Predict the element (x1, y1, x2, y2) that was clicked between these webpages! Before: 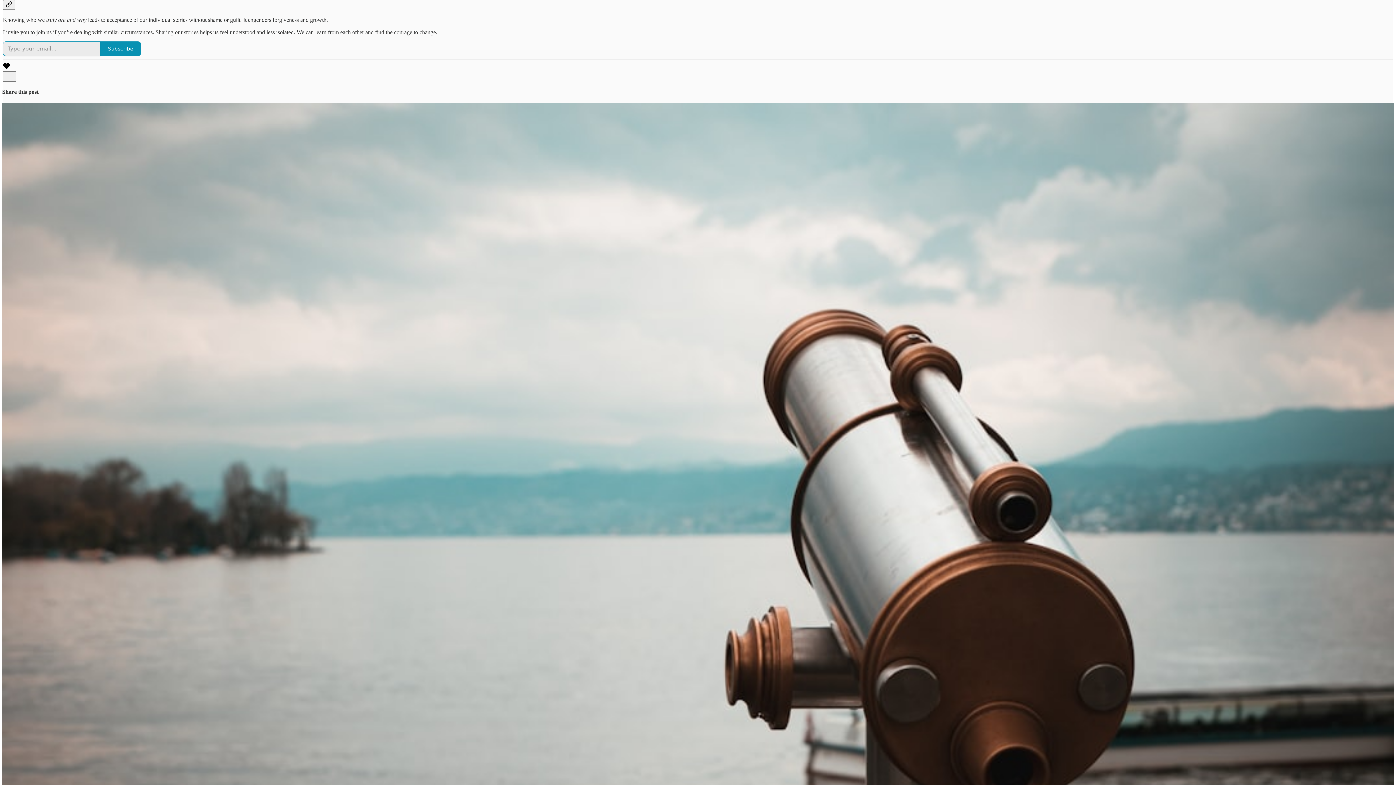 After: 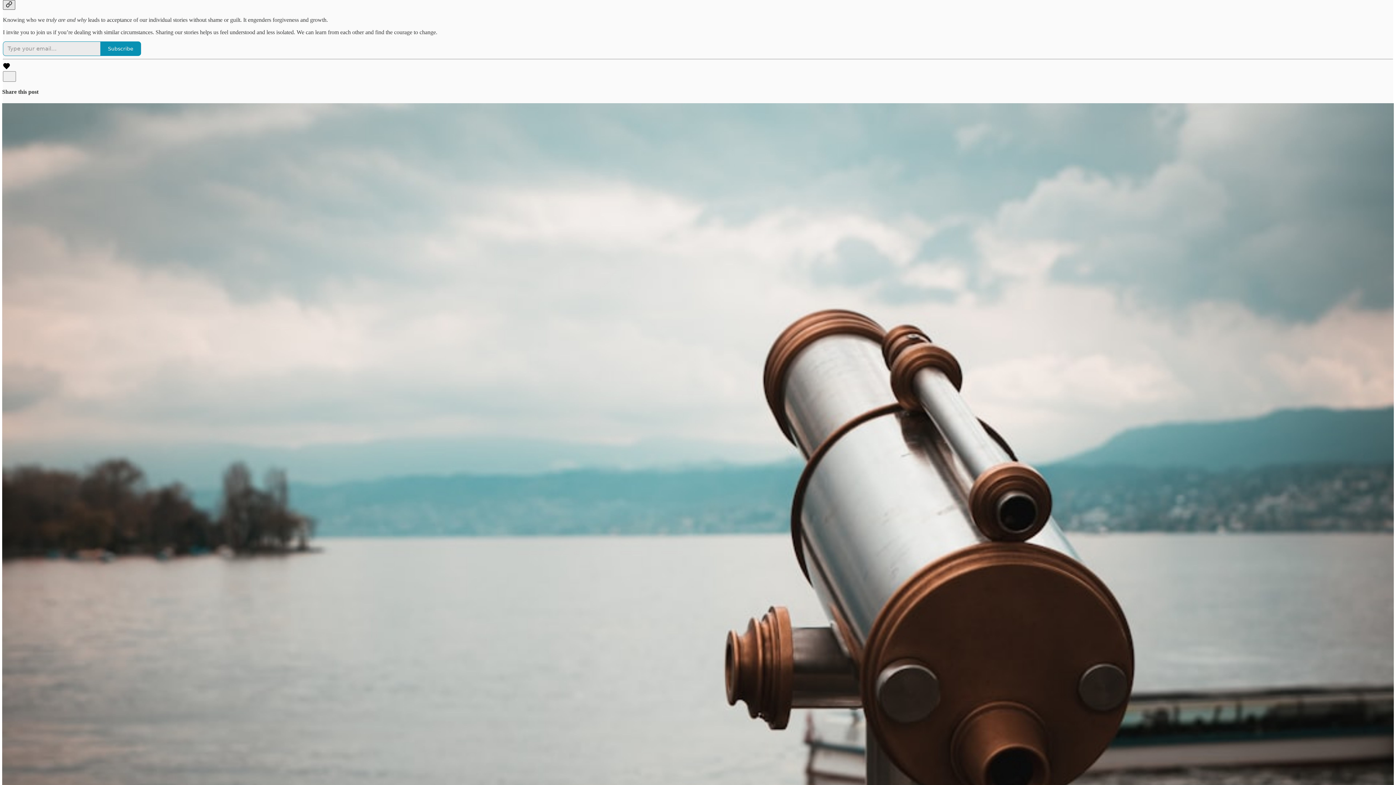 Action: bbox: (2, 0, 15, 9) label: Link